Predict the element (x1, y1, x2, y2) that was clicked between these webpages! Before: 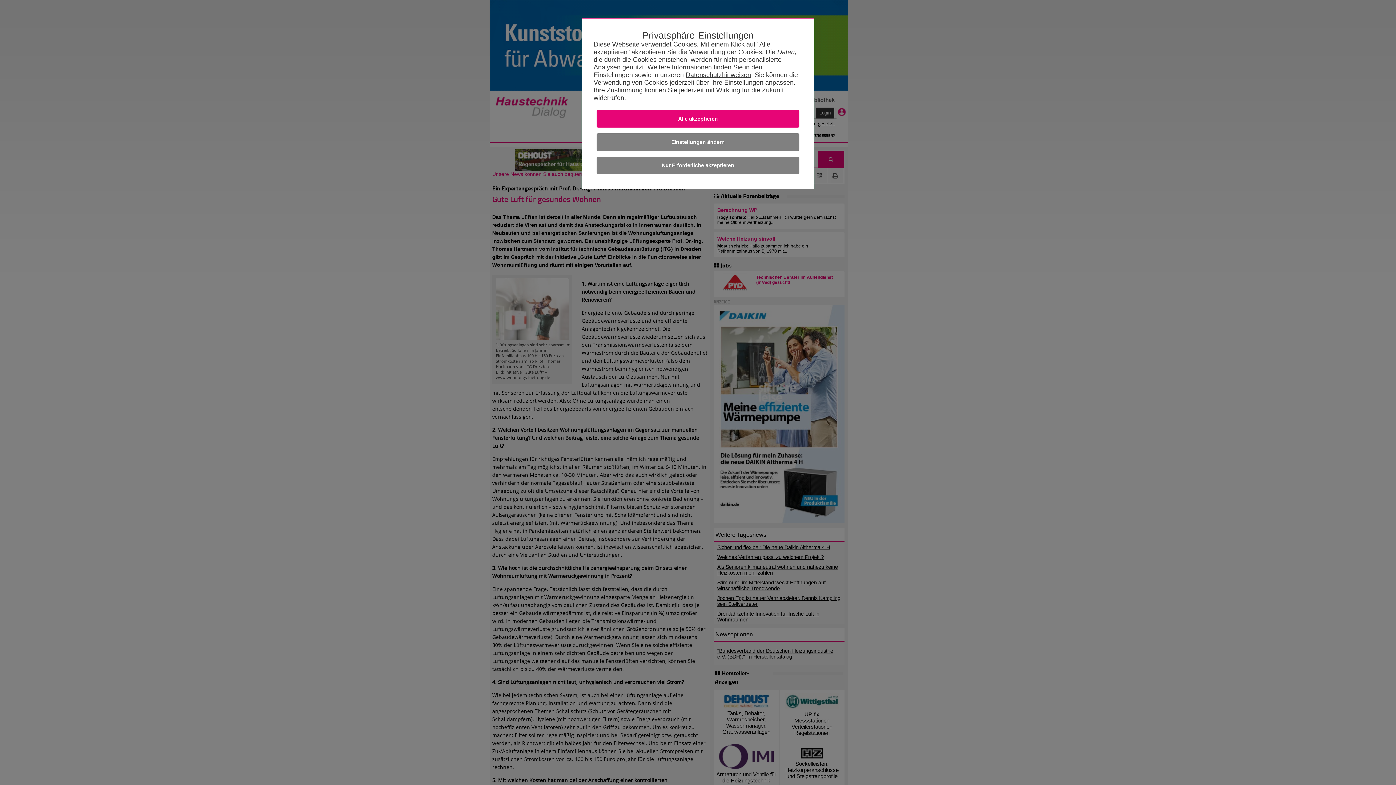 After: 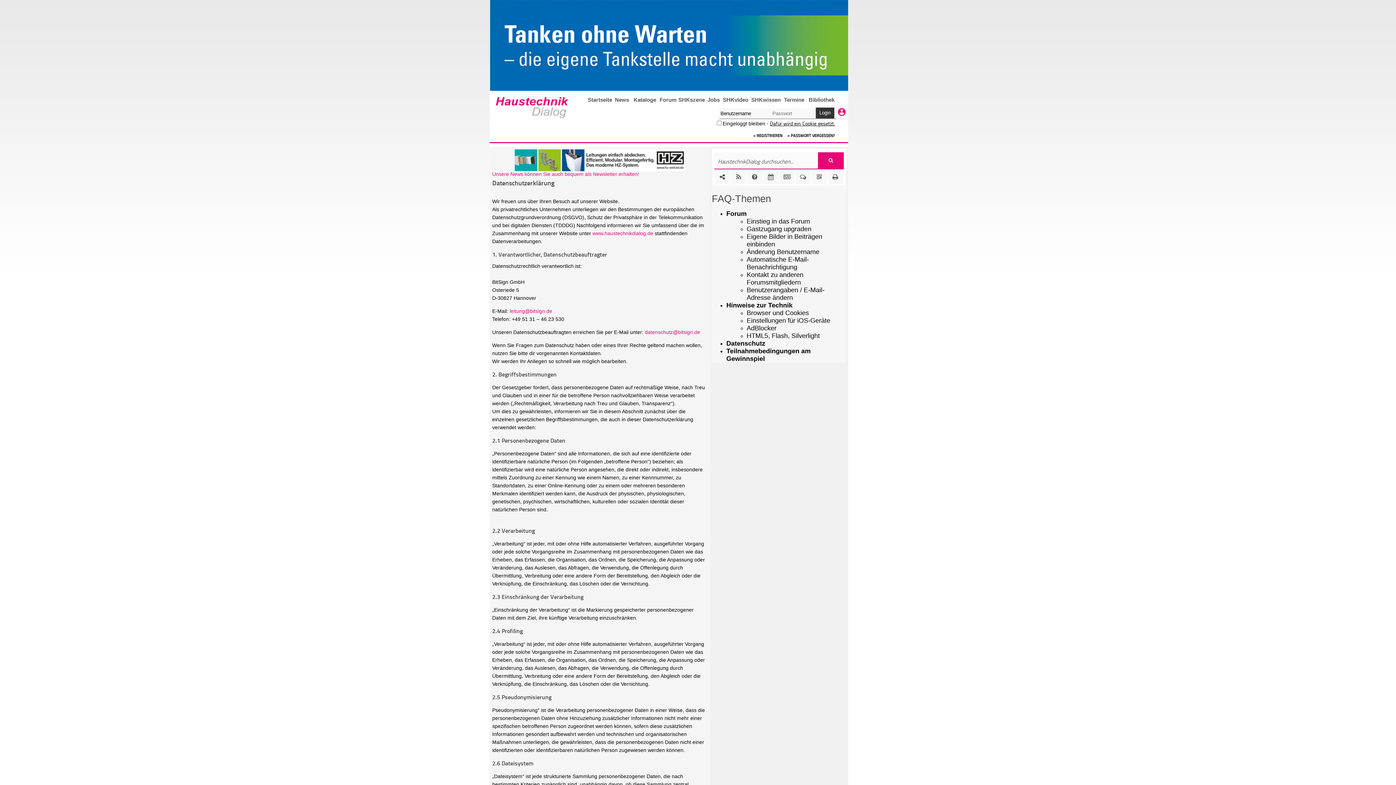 Action: bbox: (685, 71, 751, 78) label: Datenschutzhinweisen